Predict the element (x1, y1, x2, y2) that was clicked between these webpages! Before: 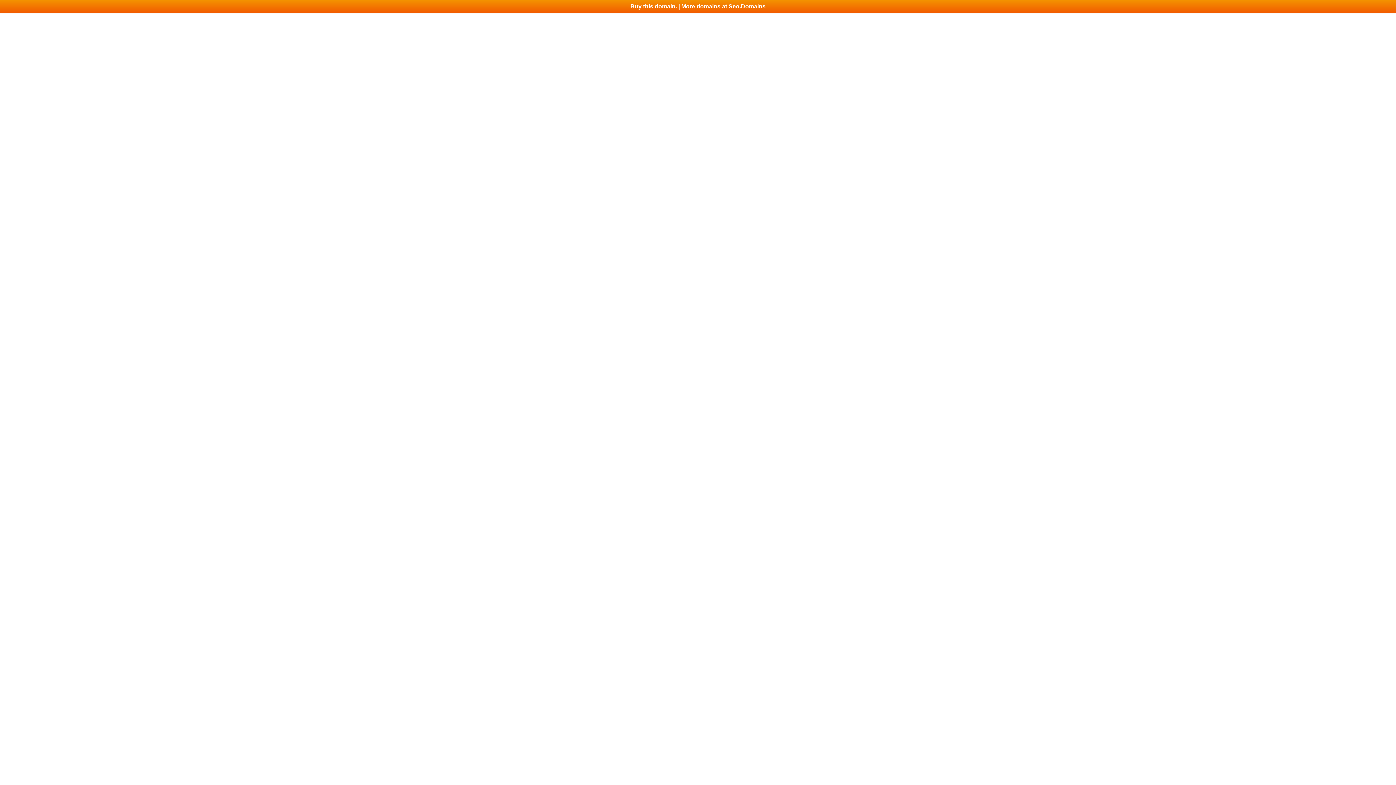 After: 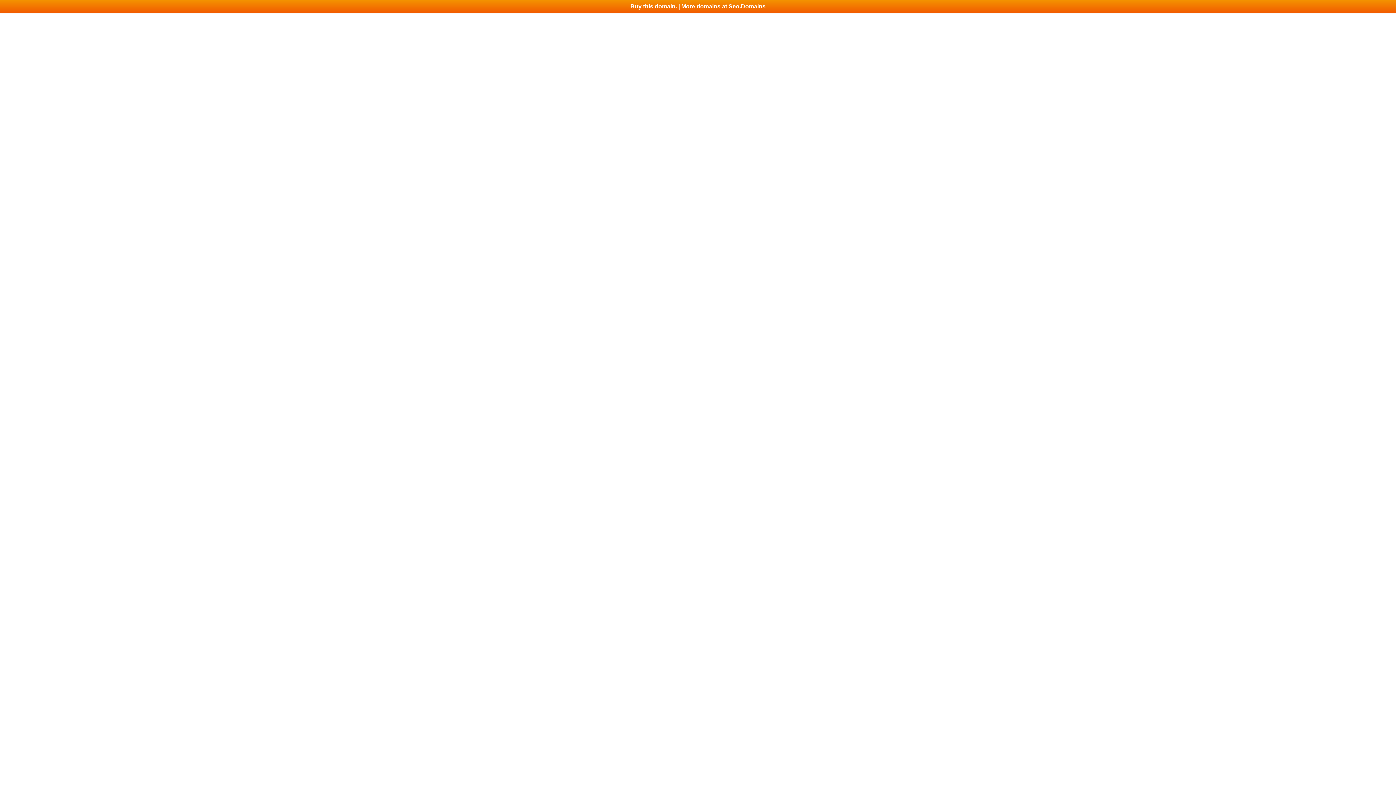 Action: label: Buy this domain. | More domains at Seo.Domains bbox: (0, 0, 1396, 13)